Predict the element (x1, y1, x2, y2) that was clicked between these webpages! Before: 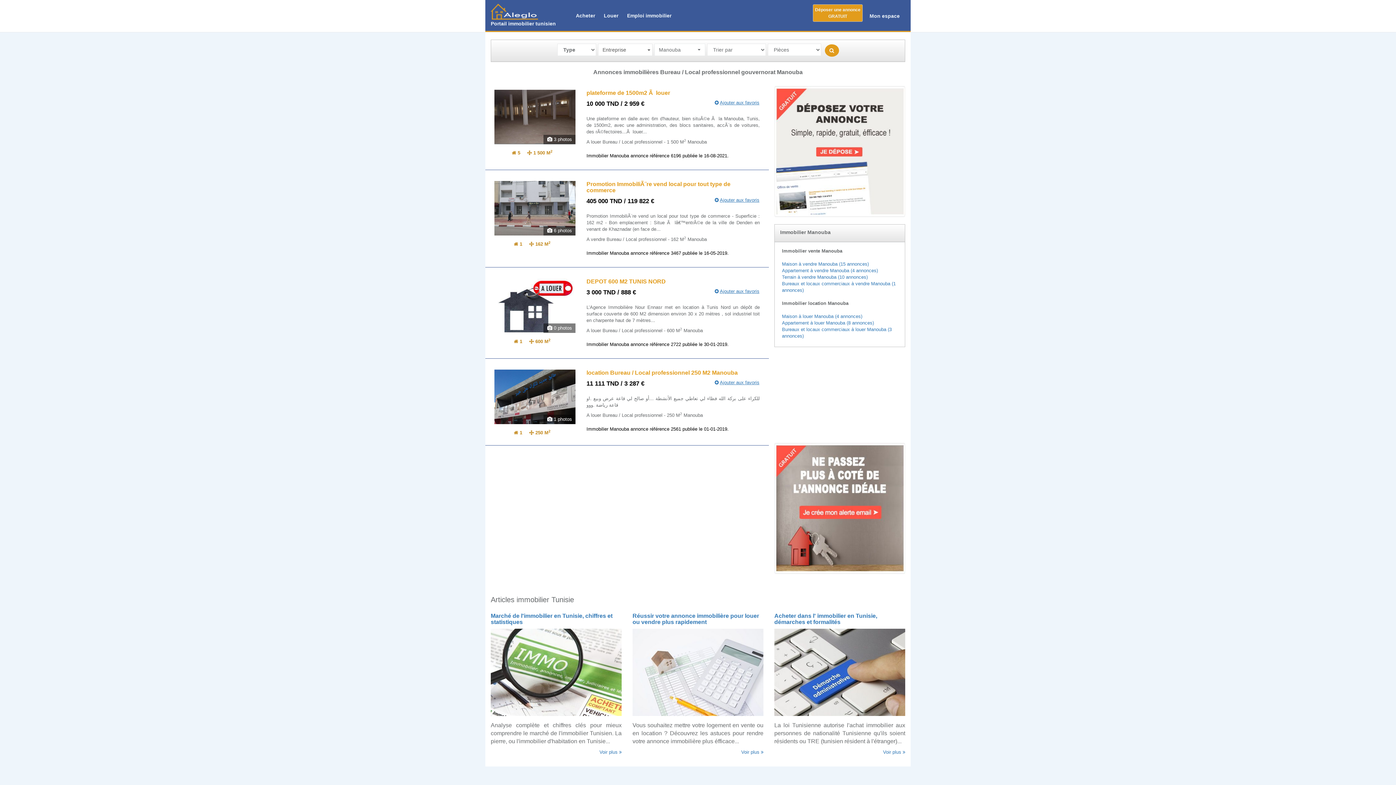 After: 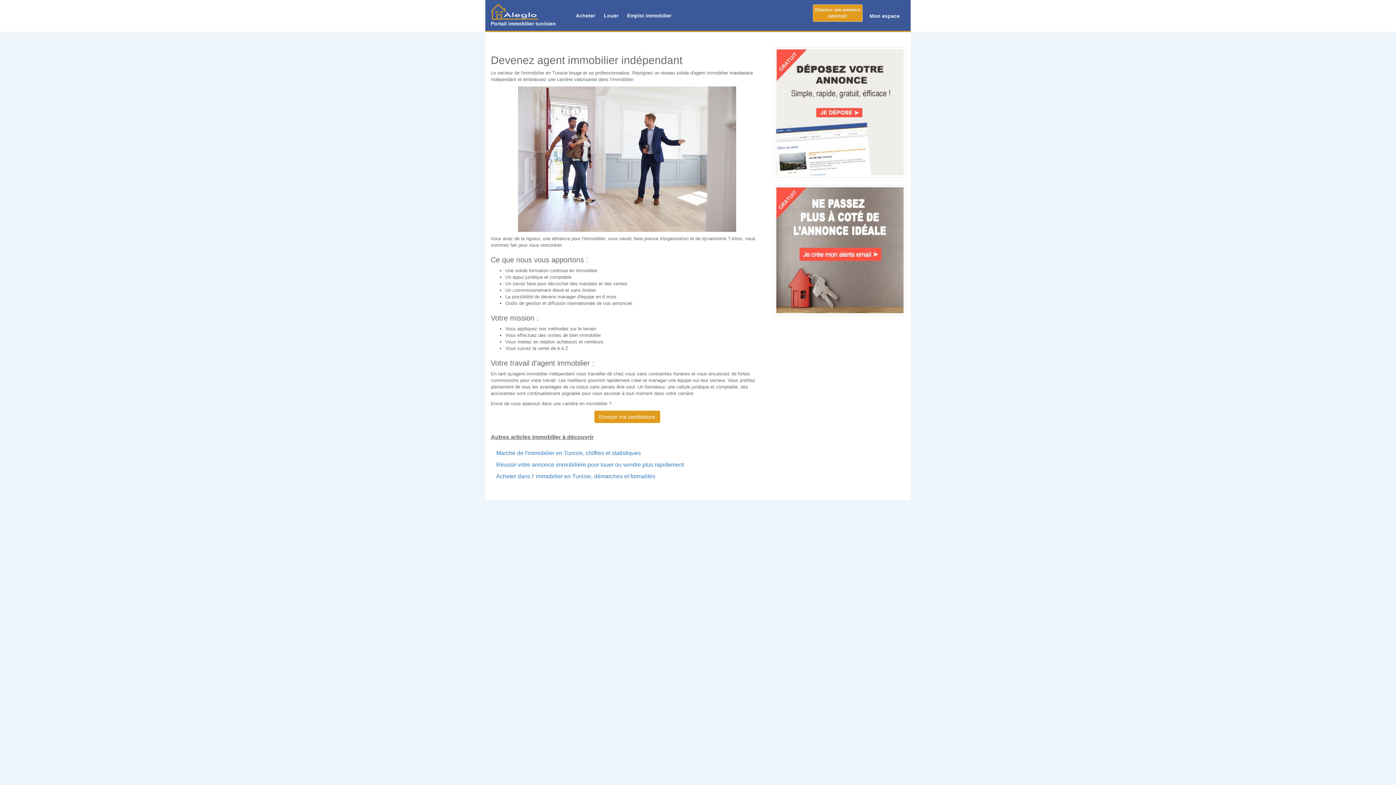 Action: bbox: (623, 3, 675, 19) label: Emploi immobilier